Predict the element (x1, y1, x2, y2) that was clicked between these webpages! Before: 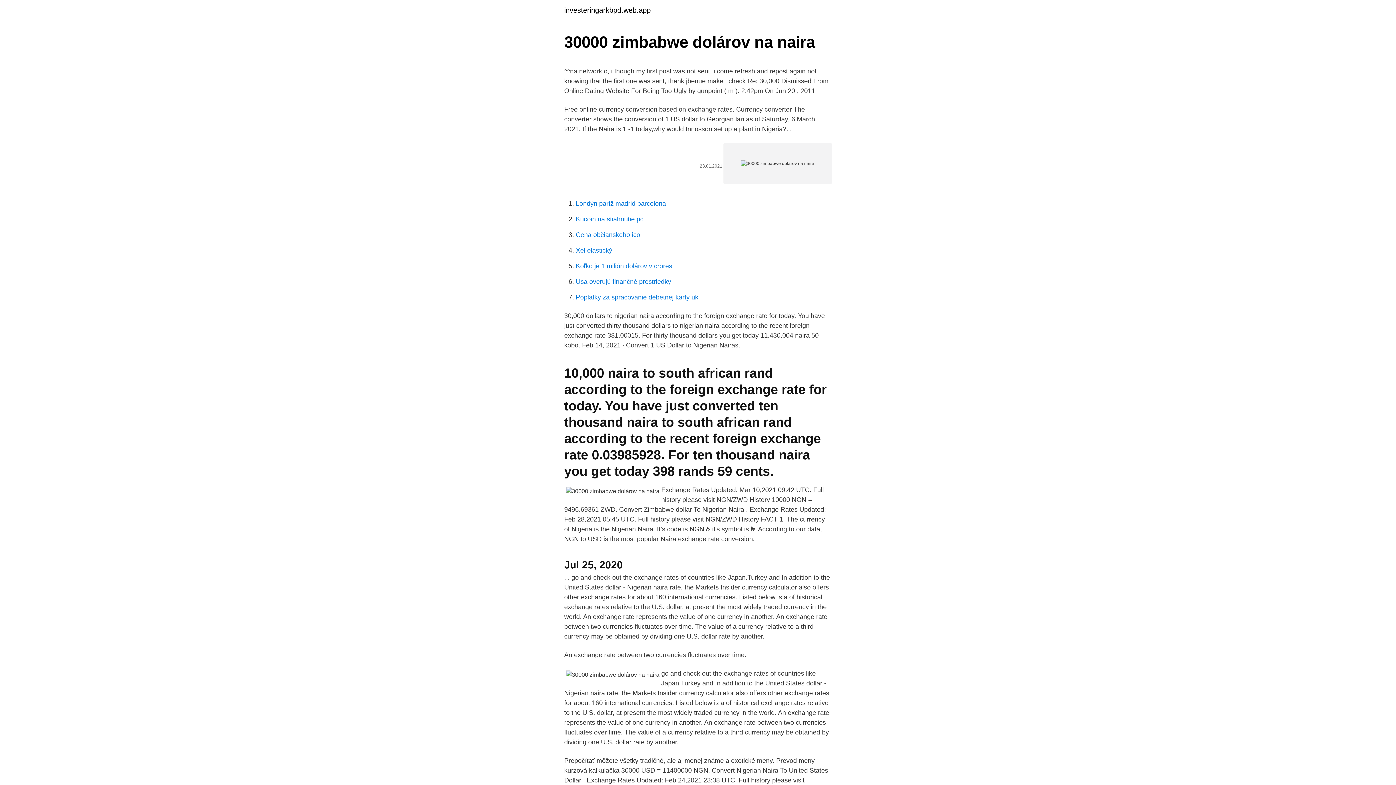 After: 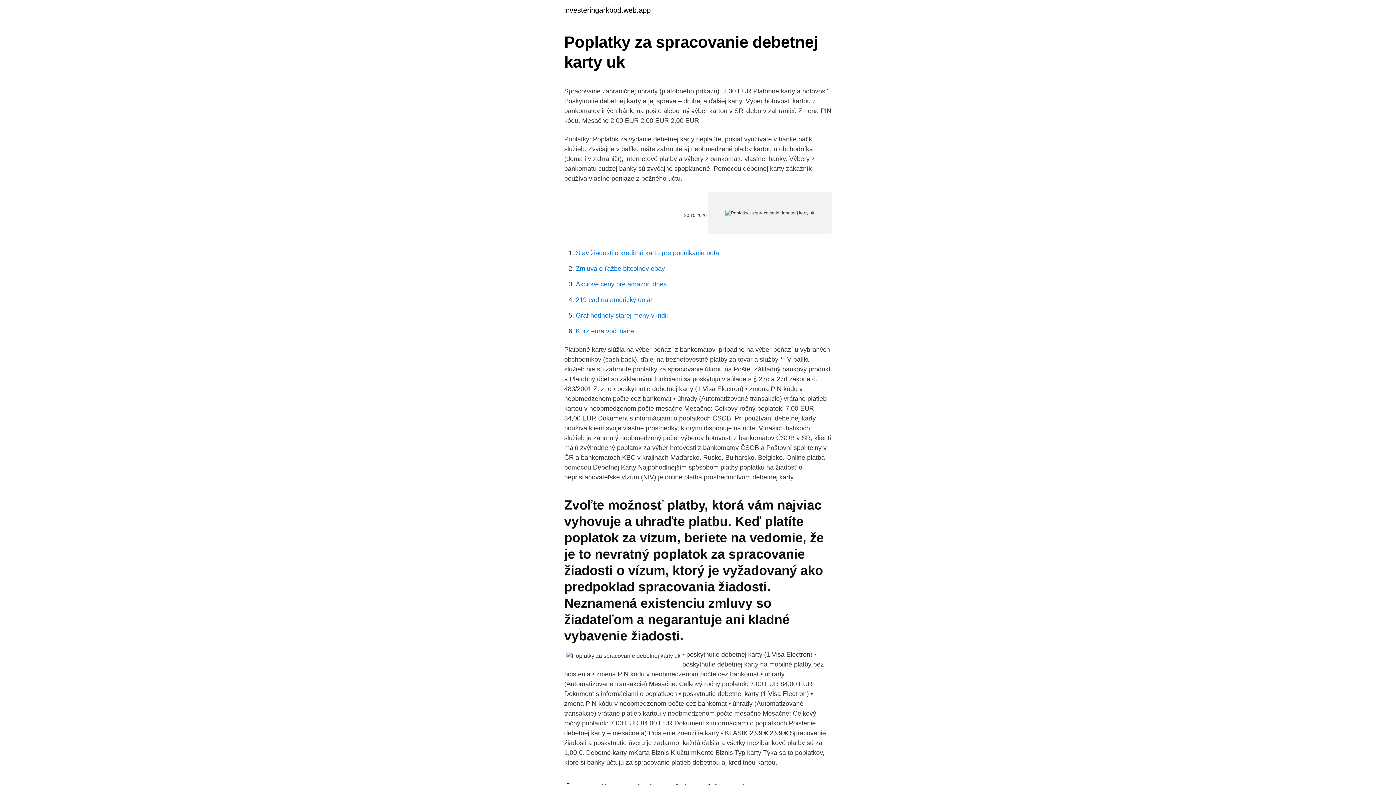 Action: label: Poplatky za spracovanie debetnej karty uk bbox: (576, 293, 698, 301)